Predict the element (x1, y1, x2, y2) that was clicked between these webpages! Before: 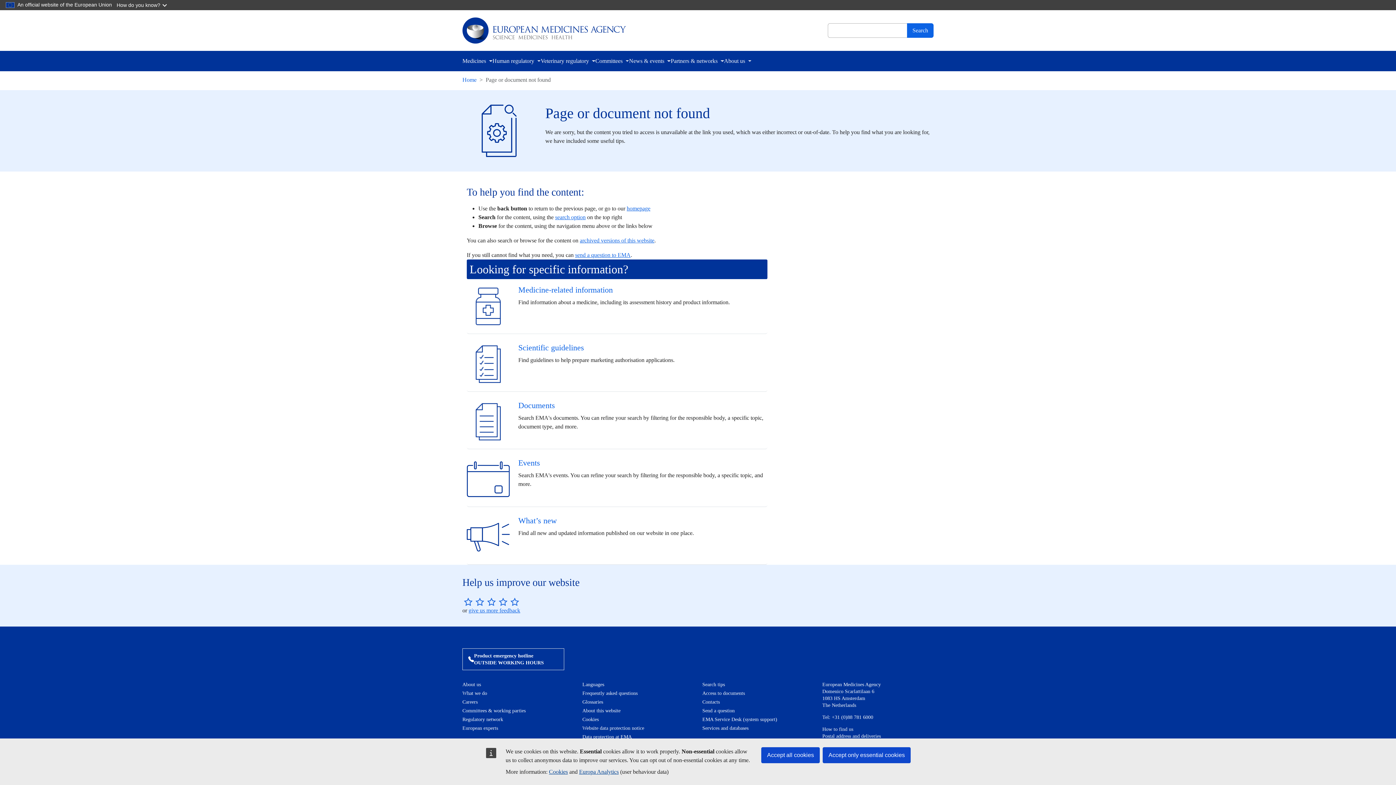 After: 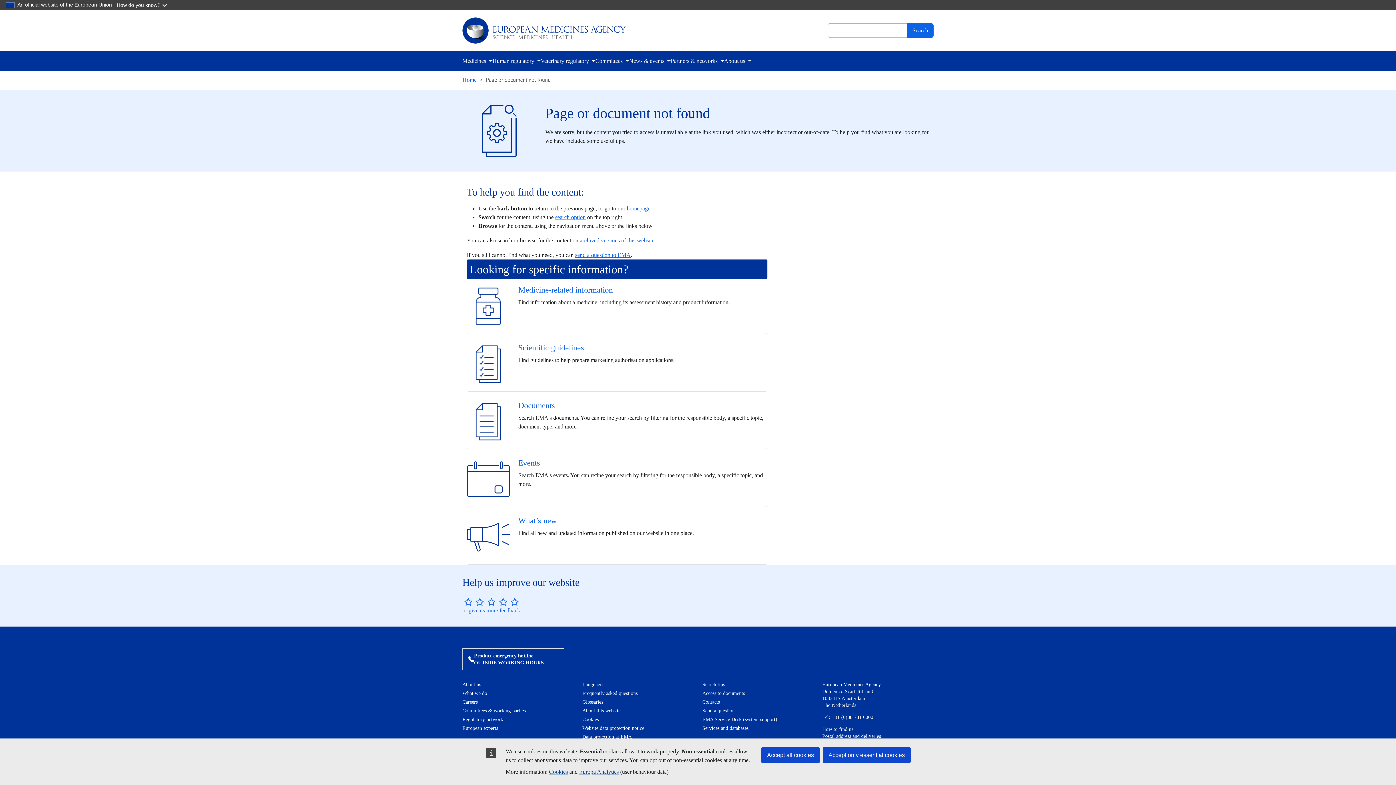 Action: bbox: (474, 652, 544, 666) label: Product emergency hotline

OUTSIDE WORKING HOURS